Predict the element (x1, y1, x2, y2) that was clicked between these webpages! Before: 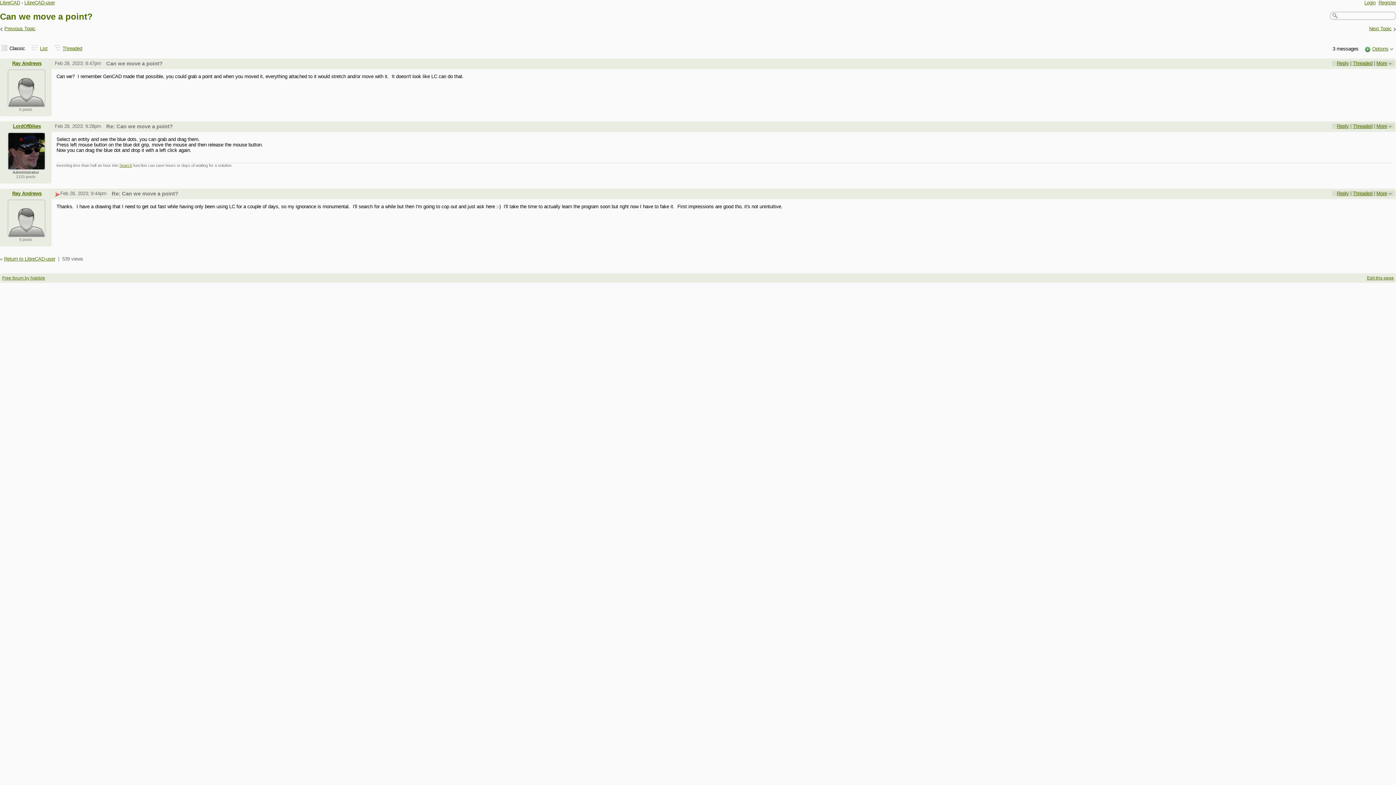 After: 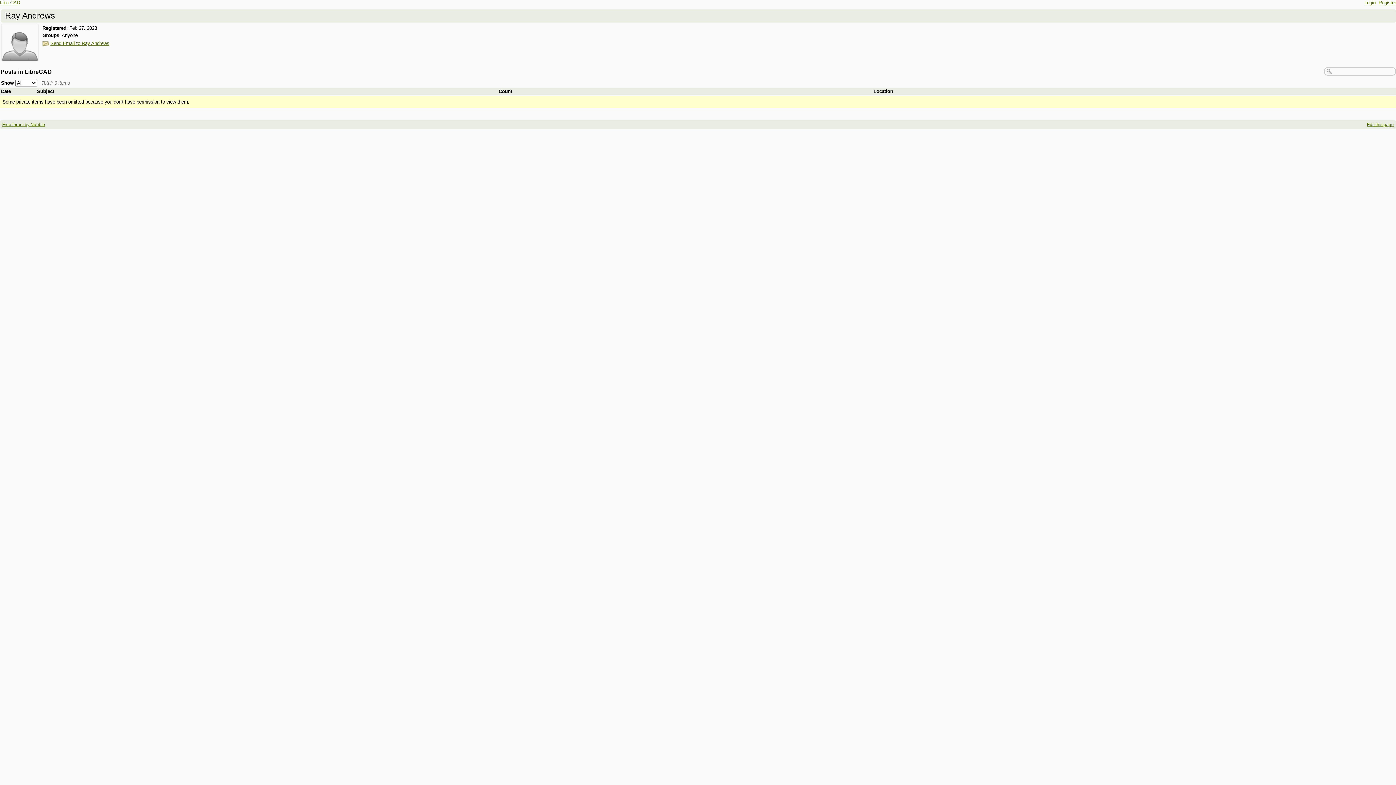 Action: bbox: (7, 100, 45, 105)